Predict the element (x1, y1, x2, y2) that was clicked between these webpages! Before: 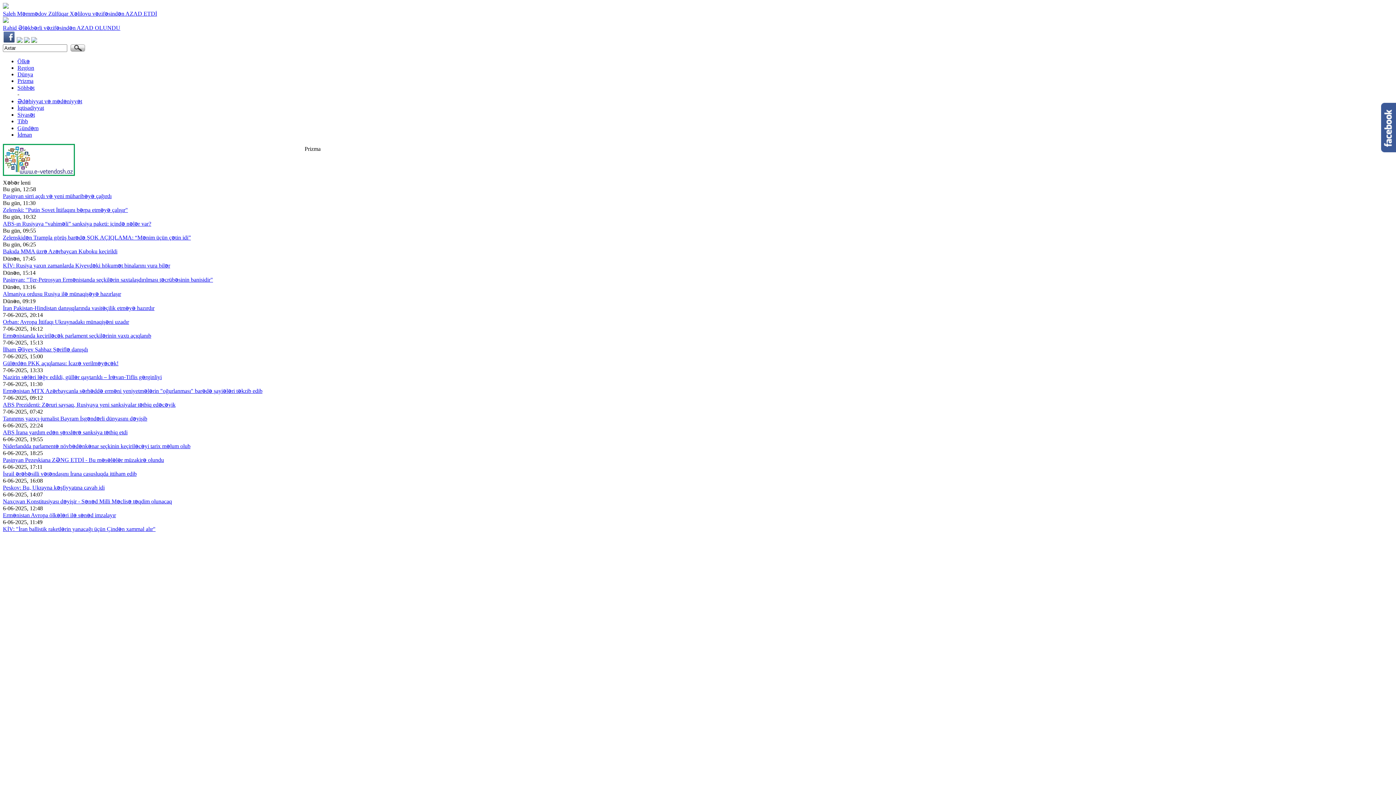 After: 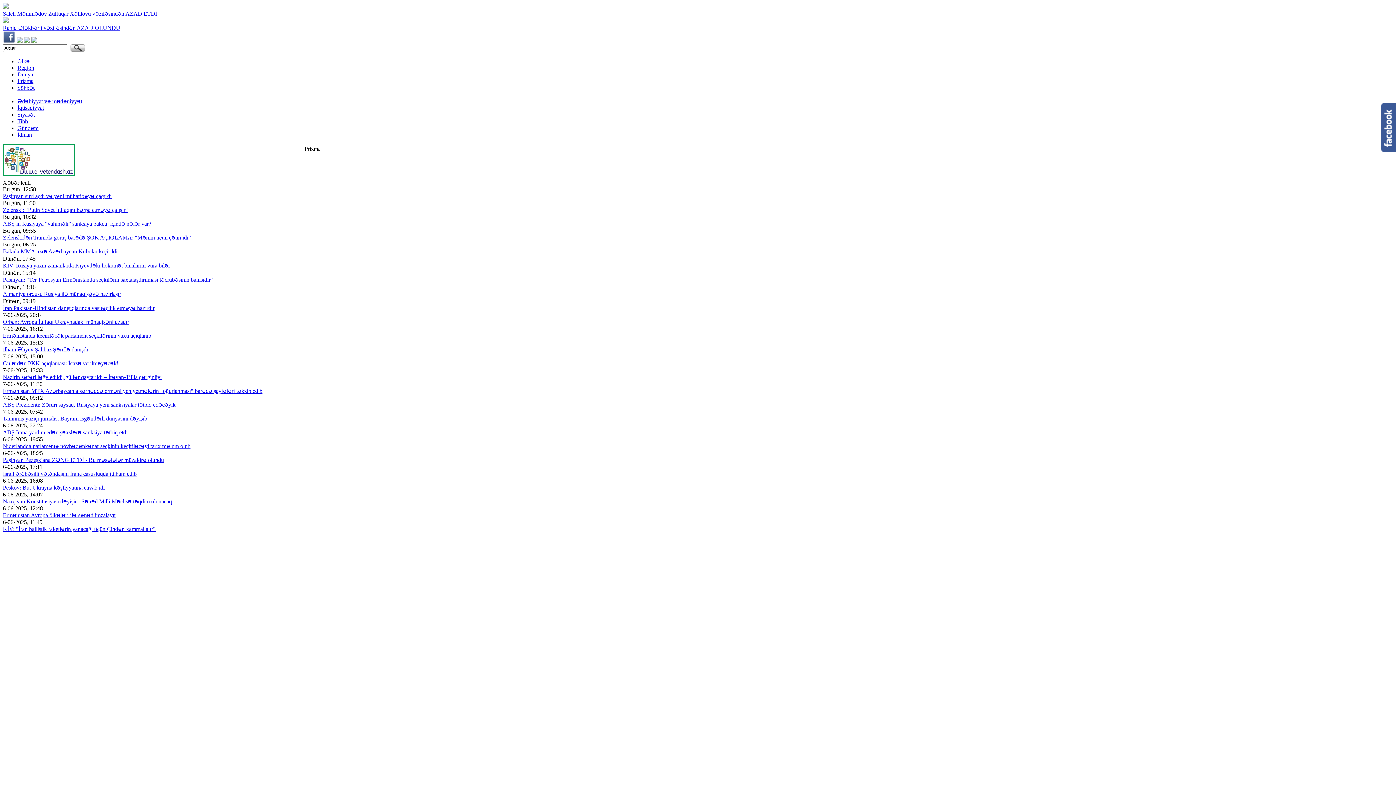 Action: bbox: (2, 234, 190, 240) label: Zelenskidən Trampla görüş barədə ŞOK AÇIQLAMA: “Mənim üçün çətin idi”